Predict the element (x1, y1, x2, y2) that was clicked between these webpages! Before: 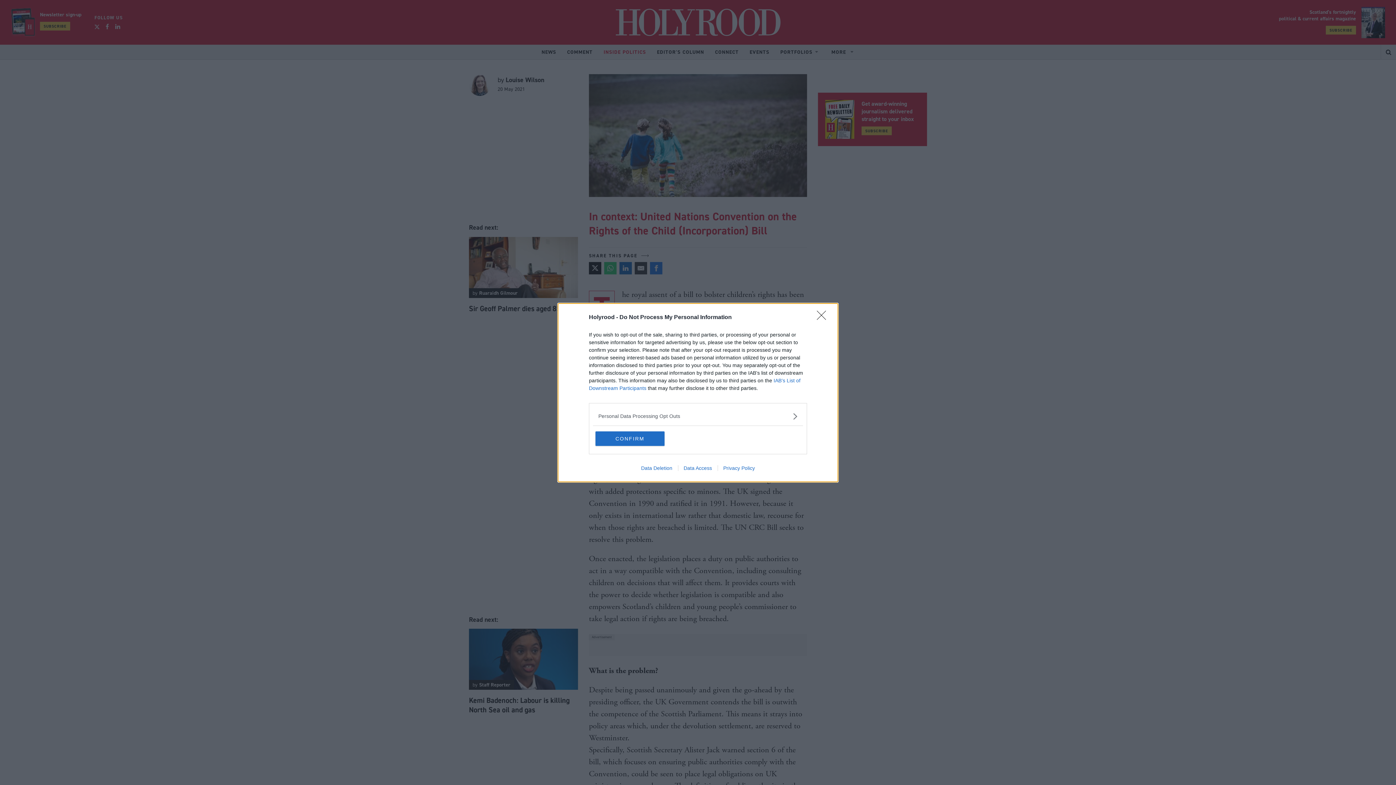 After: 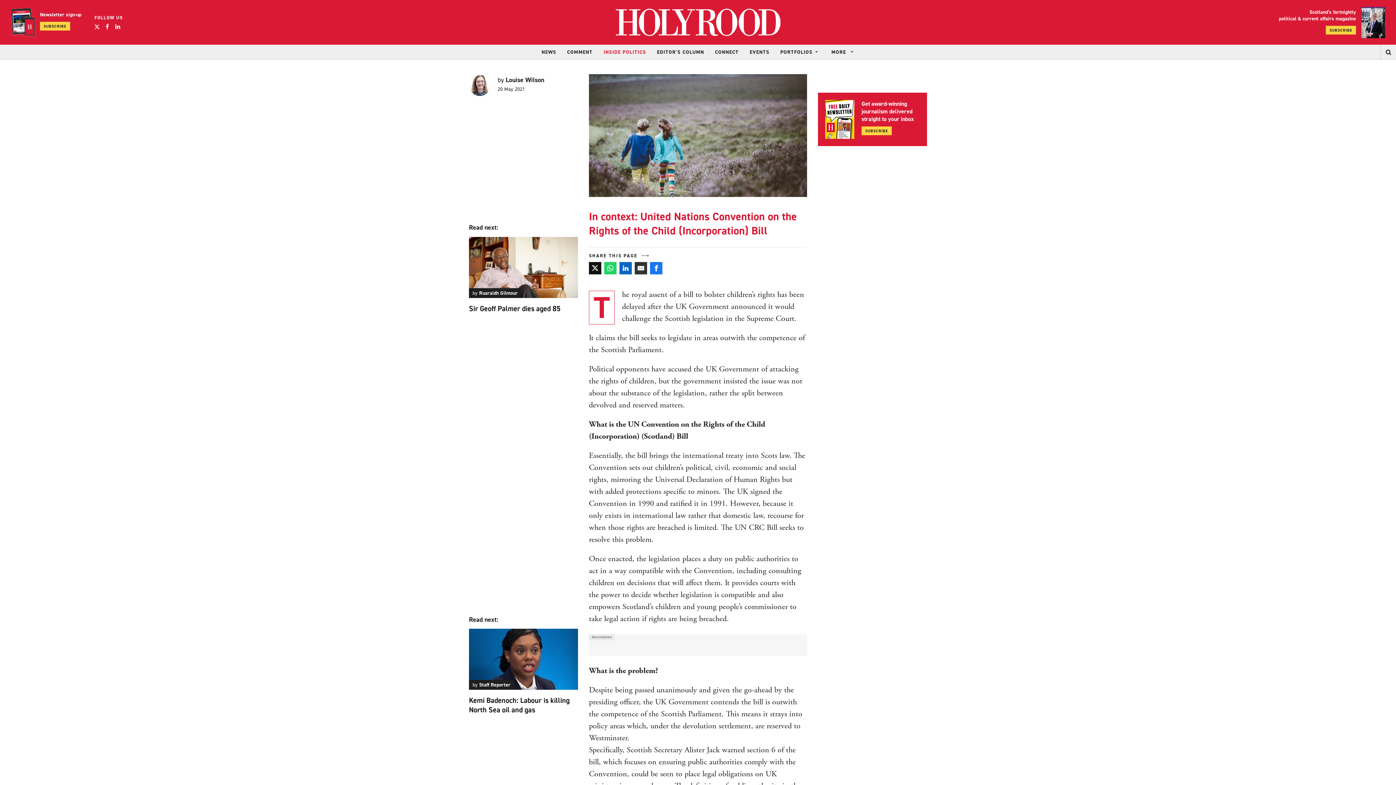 Action: label: Close bbox: (817, 310, 830, 324)